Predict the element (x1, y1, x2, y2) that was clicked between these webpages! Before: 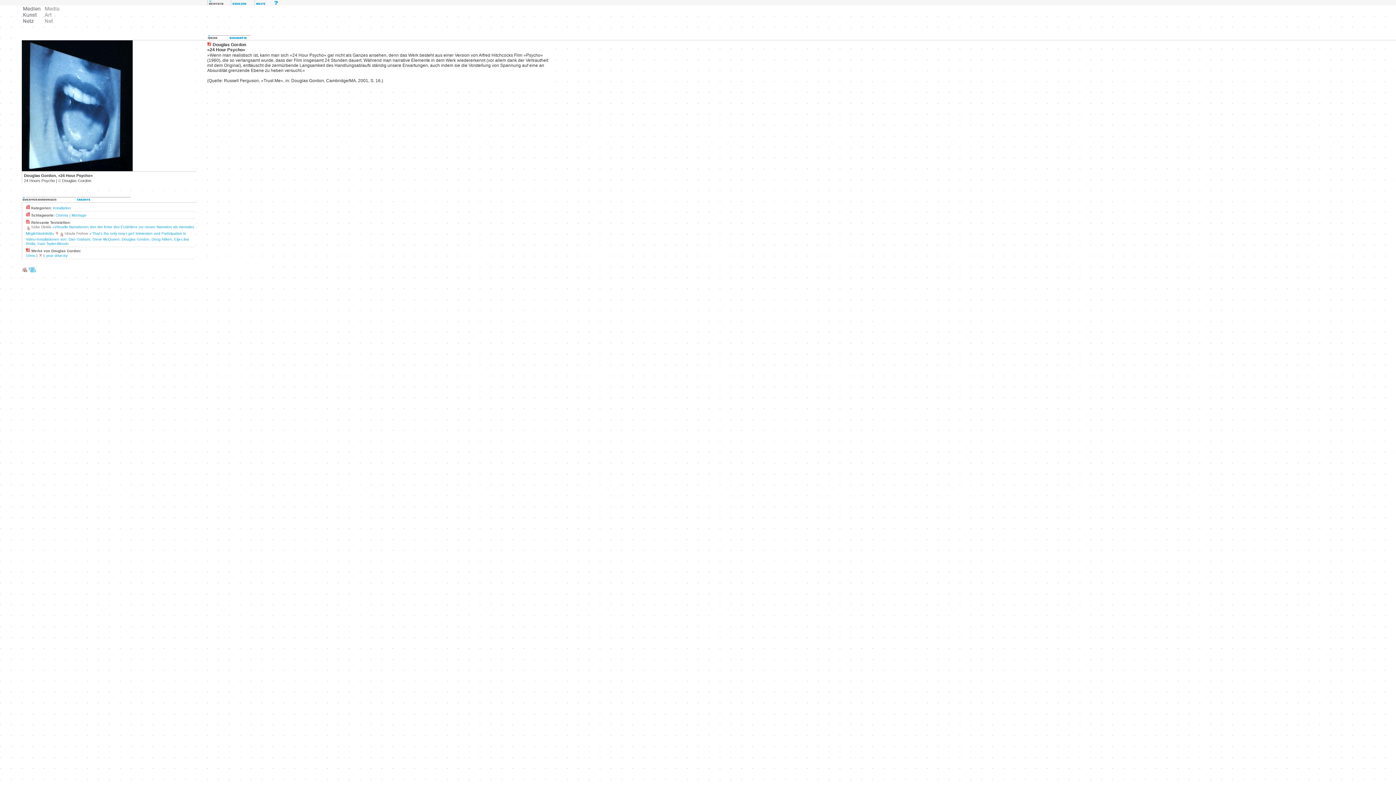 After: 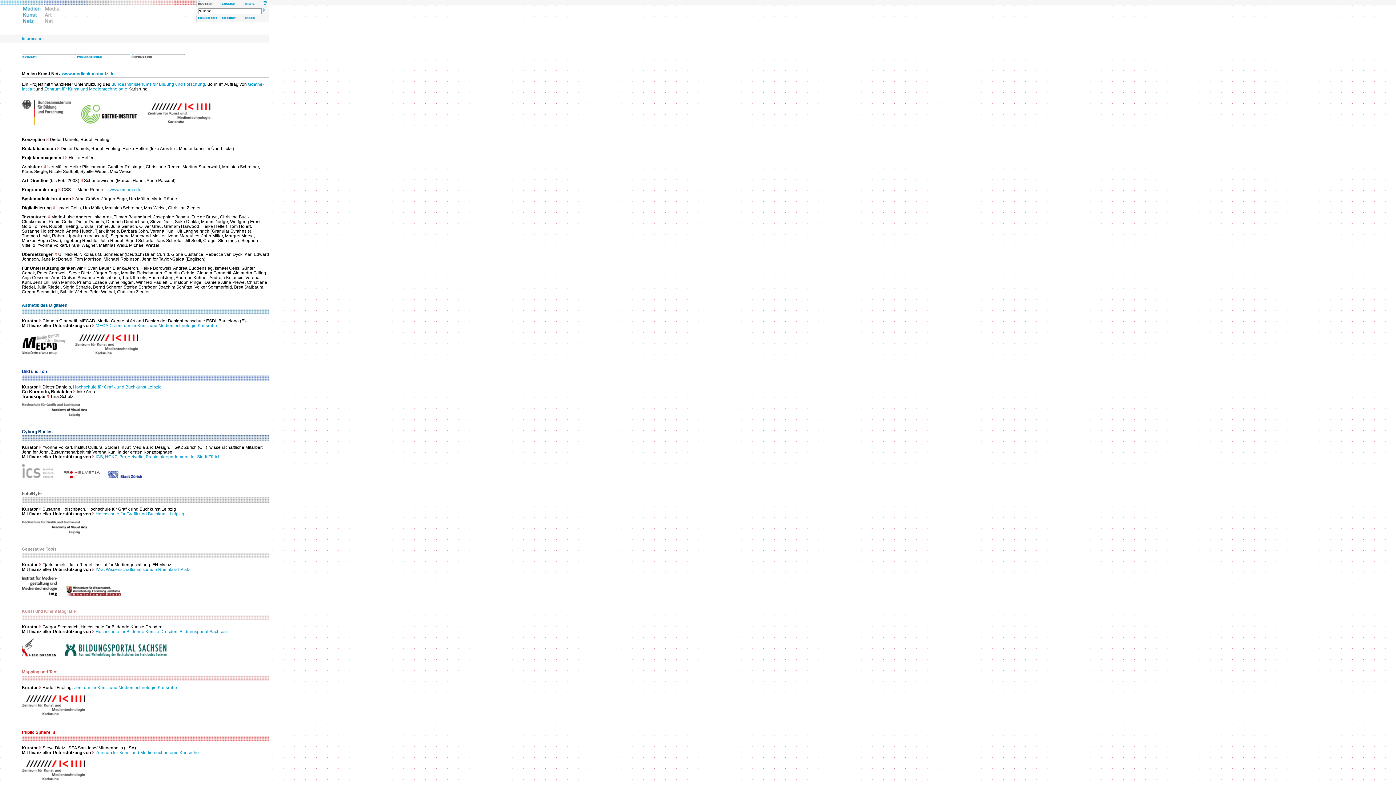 Action: bbox: (21, 265, 27, 270)